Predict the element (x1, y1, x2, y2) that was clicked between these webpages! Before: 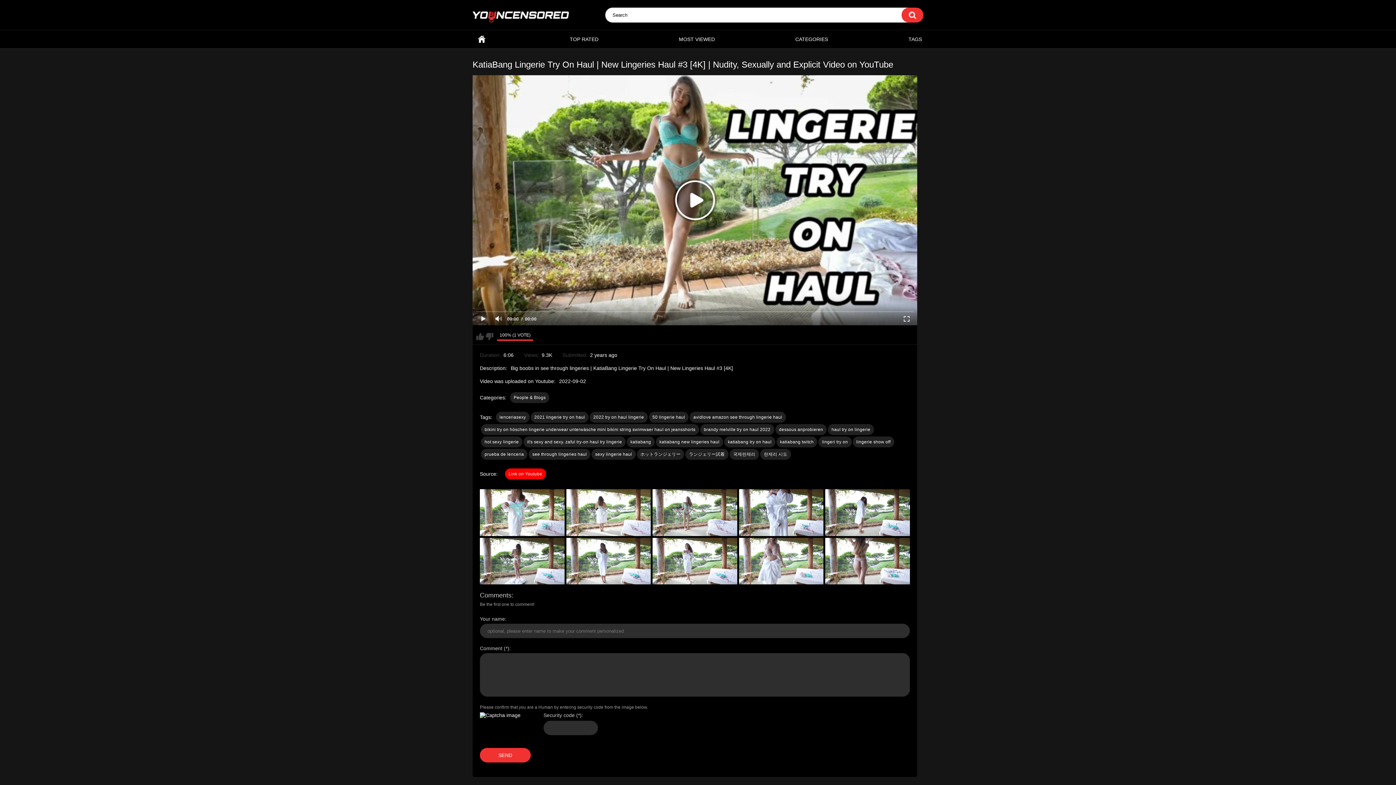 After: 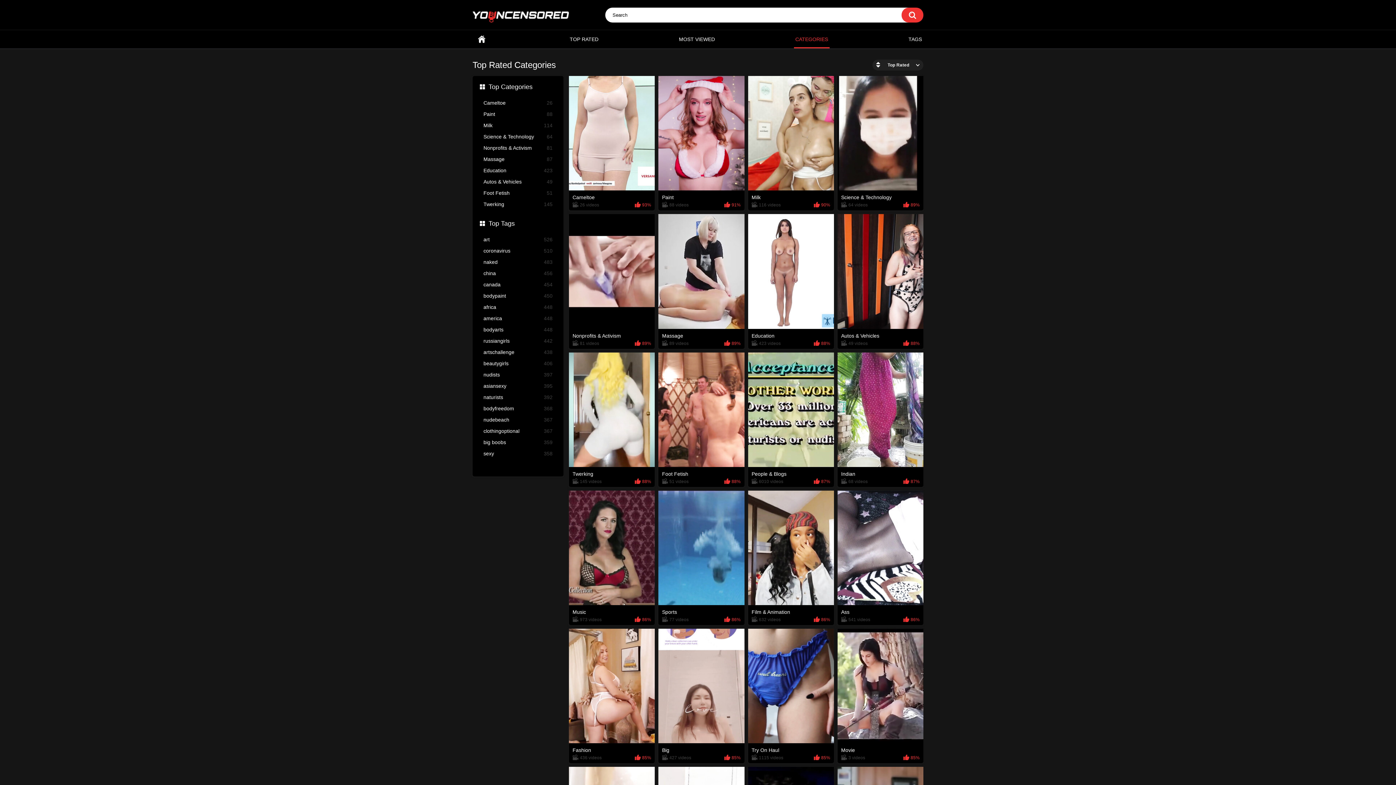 Action: bbox: (794, 30, 829, 48) label: CATEGORIES